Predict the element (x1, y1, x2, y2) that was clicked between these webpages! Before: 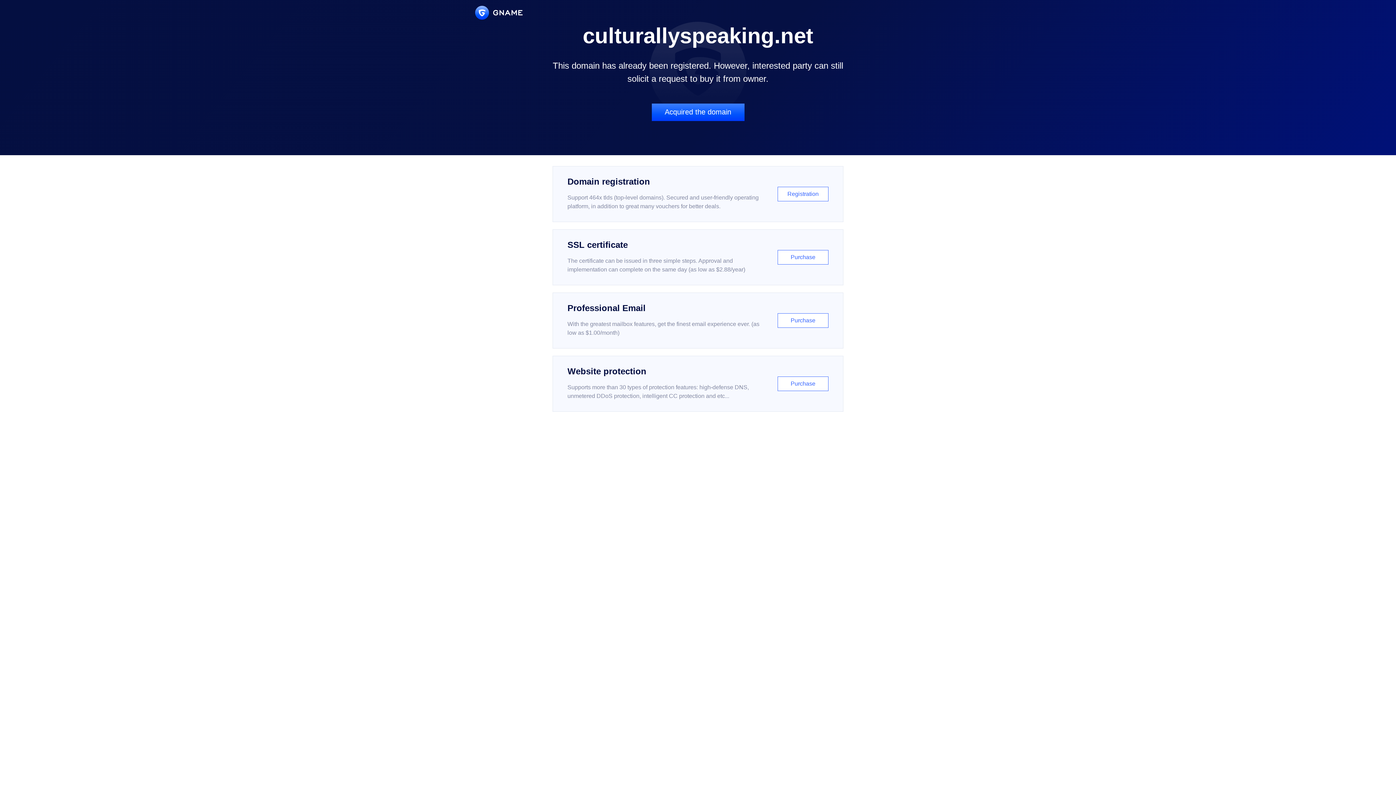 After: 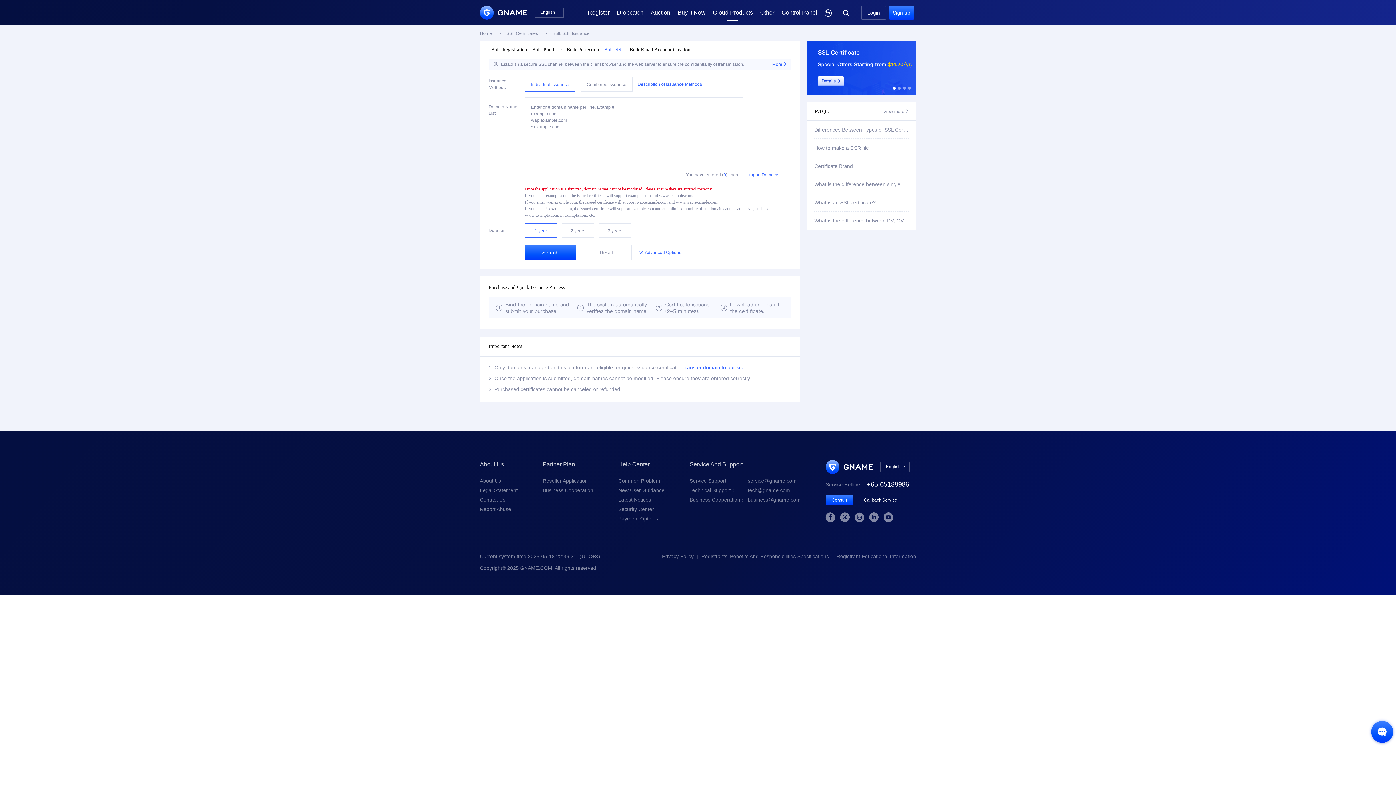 Action: bbox: (552, 229, 843, 285) label: SSL certificate

The certificate can be issued in three simple steps. Approval and implementation can complete on the same day (as low as $2.88/year)

Purchase